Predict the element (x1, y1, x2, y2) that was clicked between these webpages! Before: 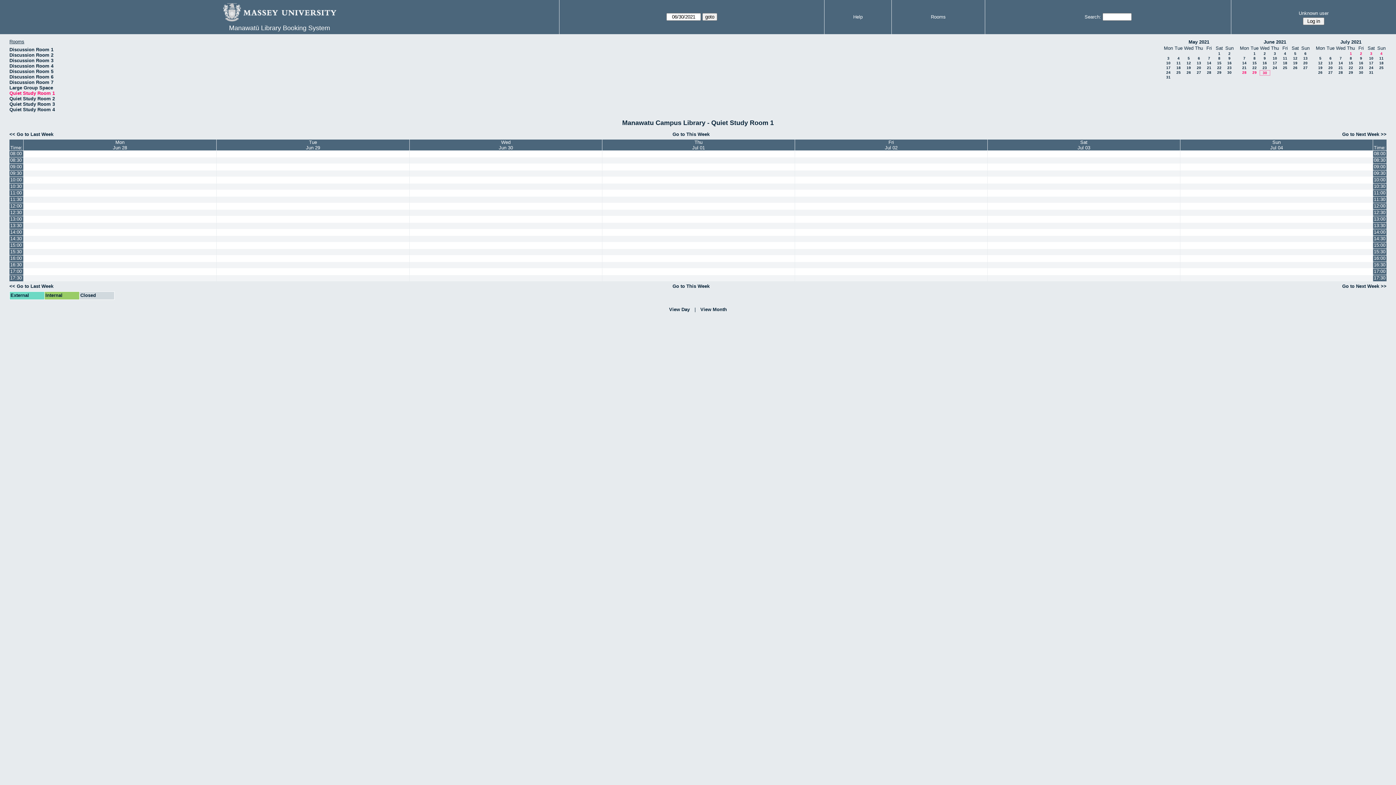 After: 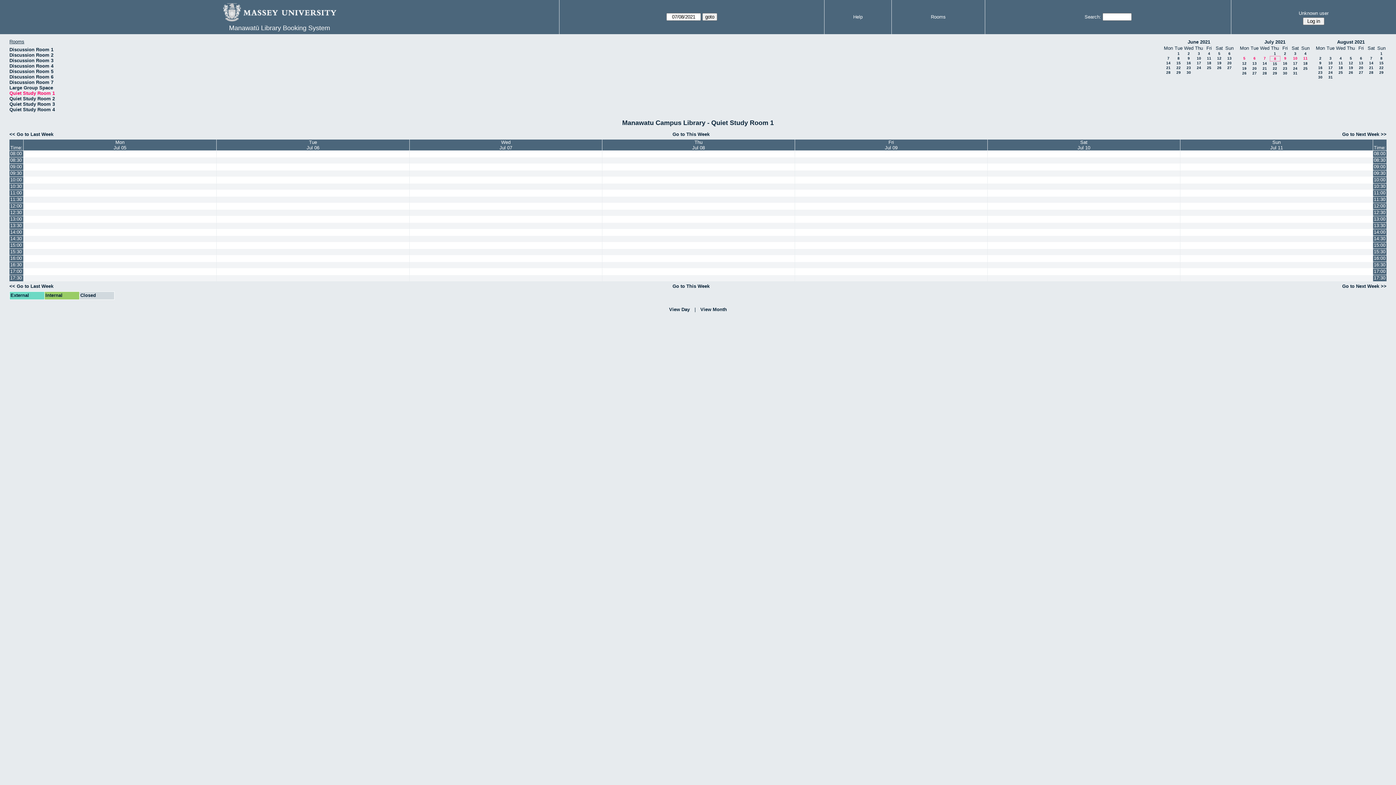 Action: bbox: (1350, 56, 1352, 60) label: 8